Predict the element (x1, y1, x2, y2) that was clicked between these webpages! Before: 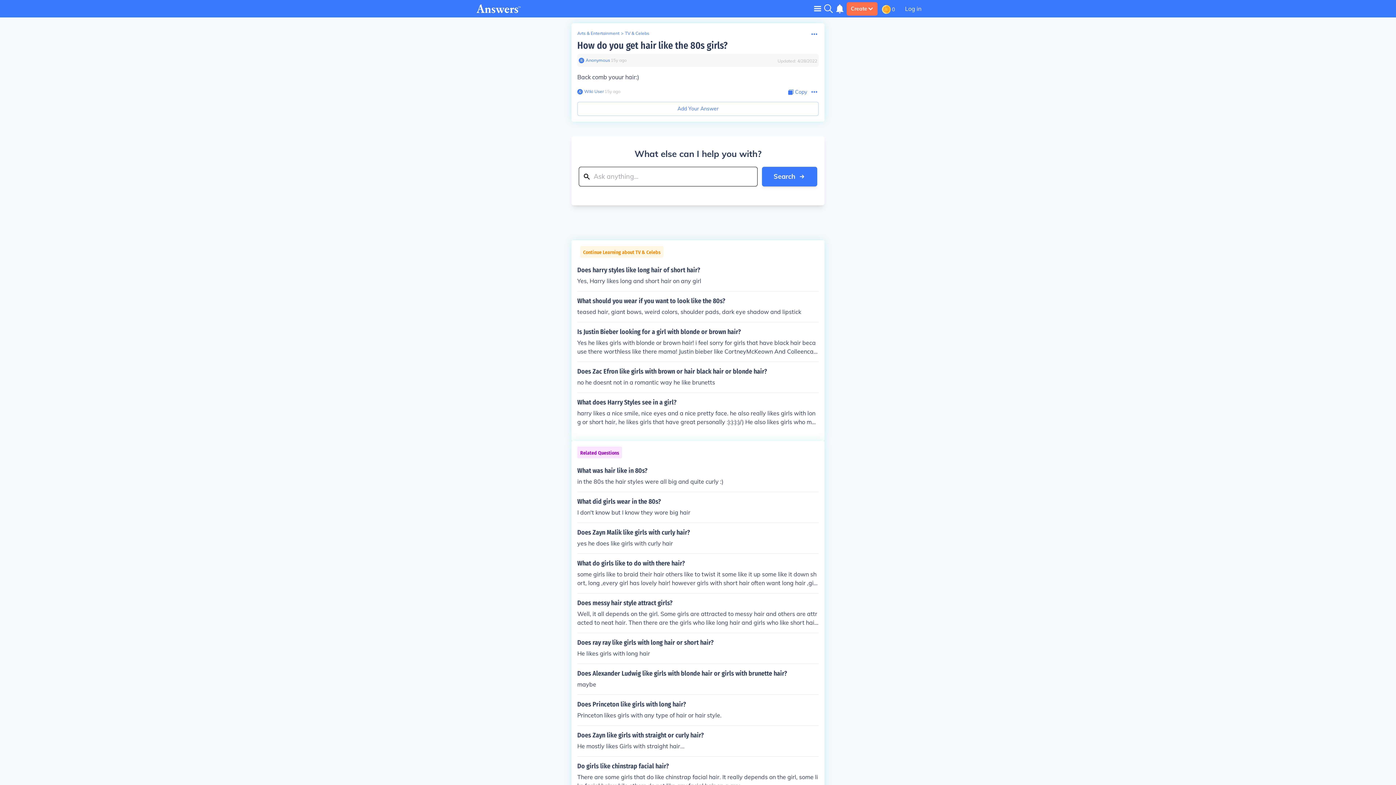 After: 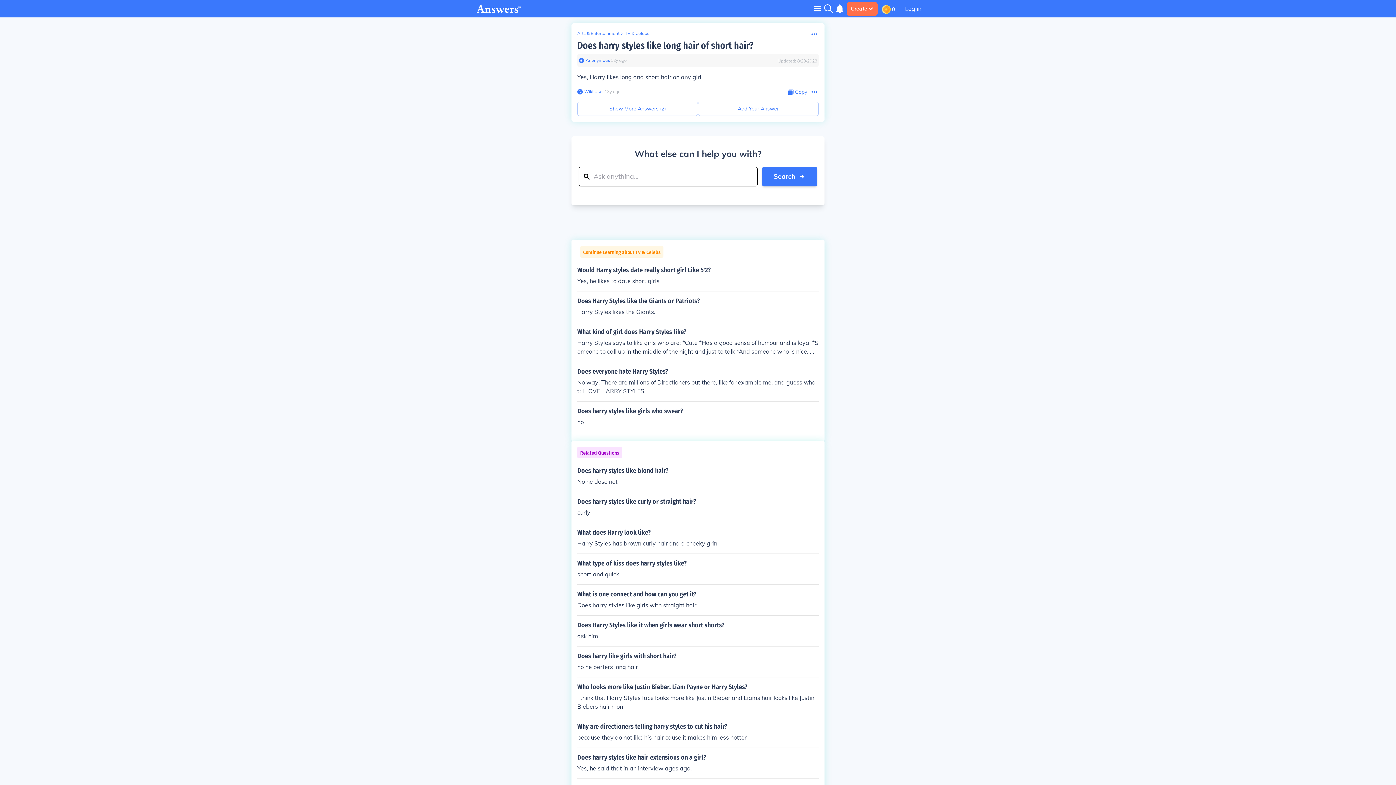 Action: label: Does harry styles like long hair of short hair?

Yes, Harry likes long and short hair on any girl bbox: (577, 266, 818, 285)